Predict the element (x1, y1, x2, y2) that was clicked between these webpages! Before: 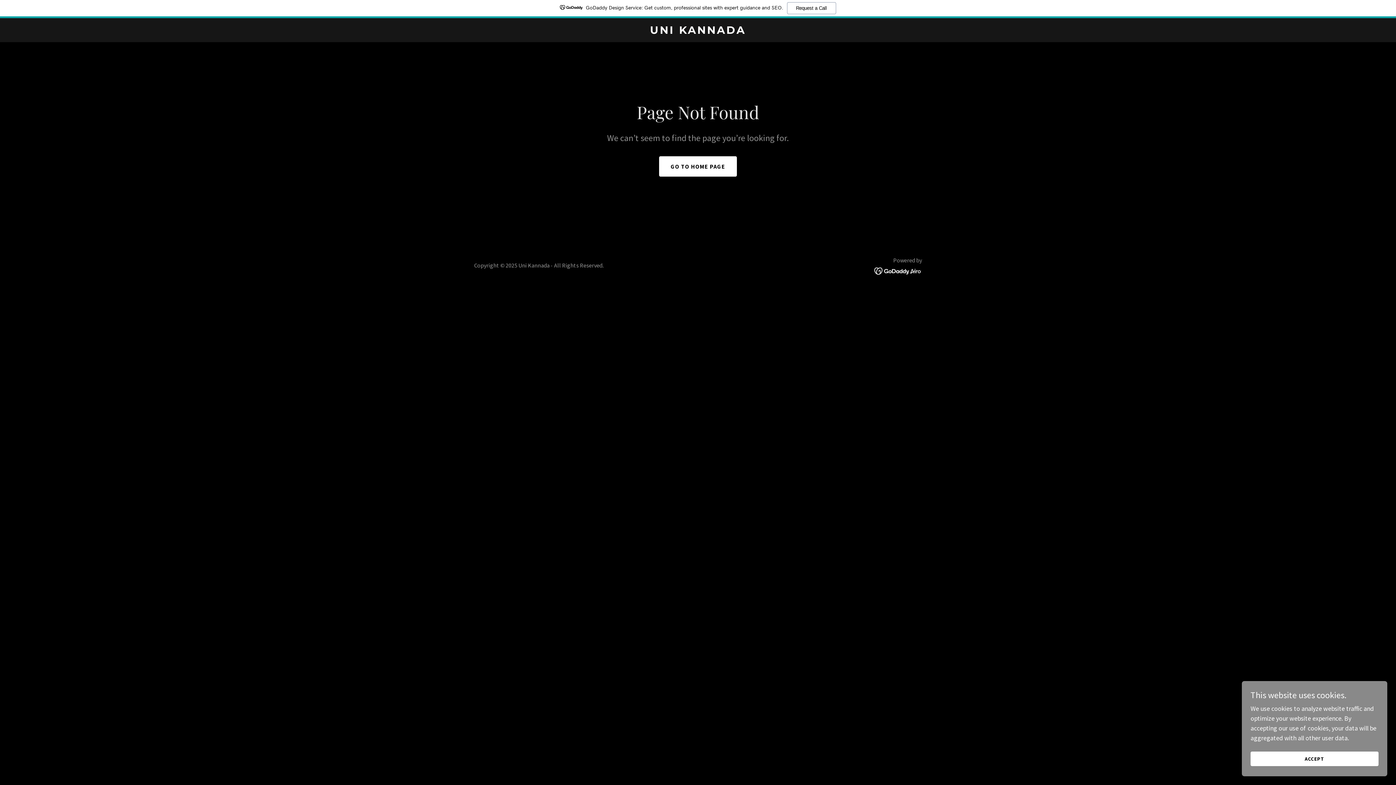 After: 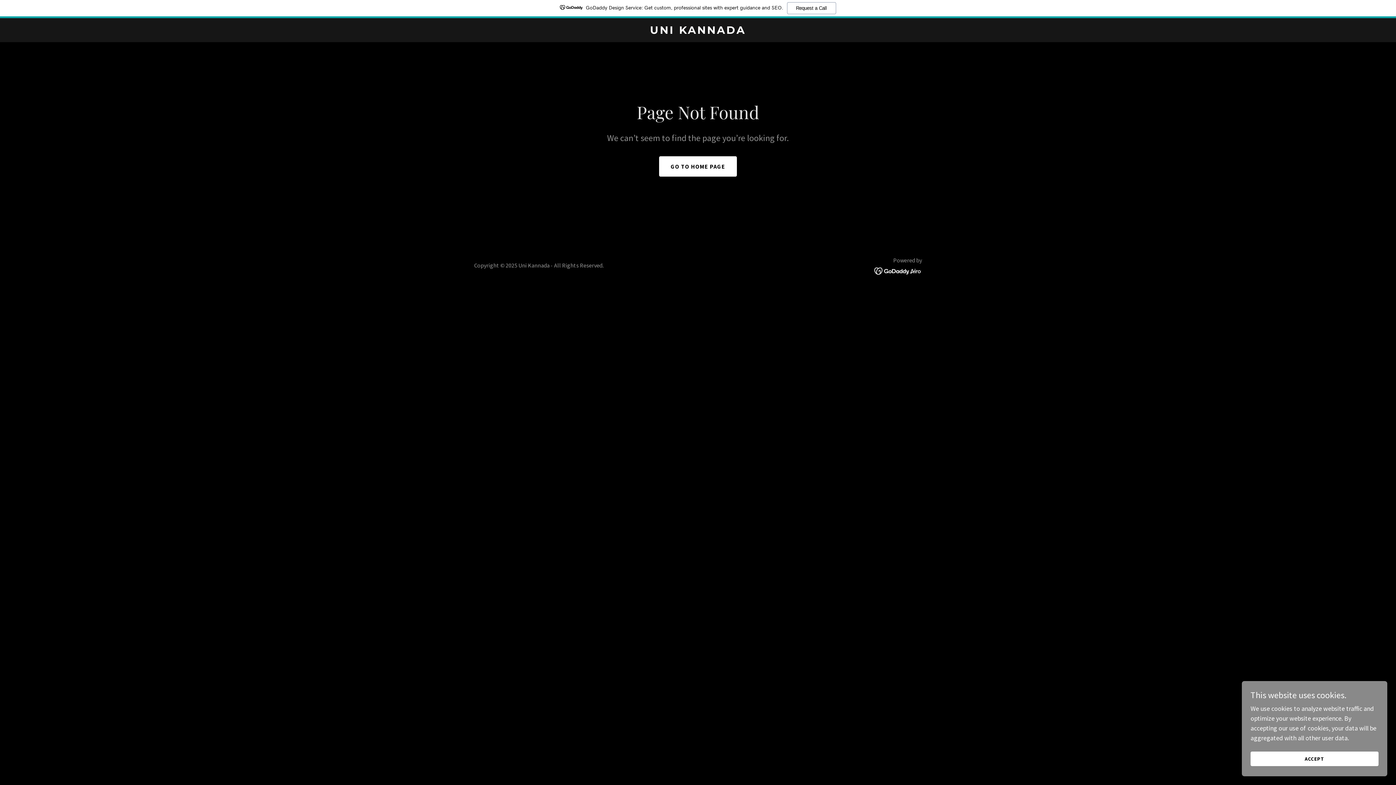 Action: bbox: (874, 266, 922, 274)